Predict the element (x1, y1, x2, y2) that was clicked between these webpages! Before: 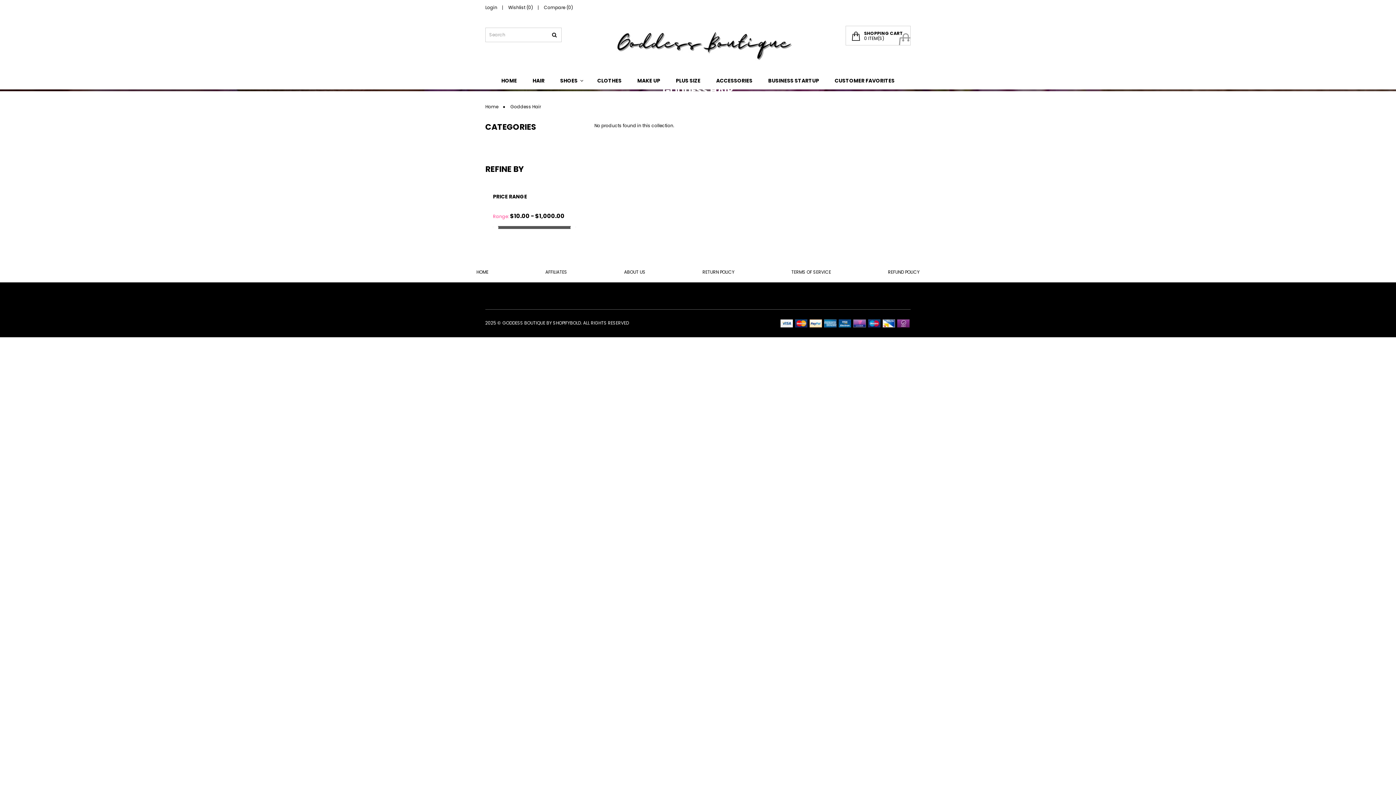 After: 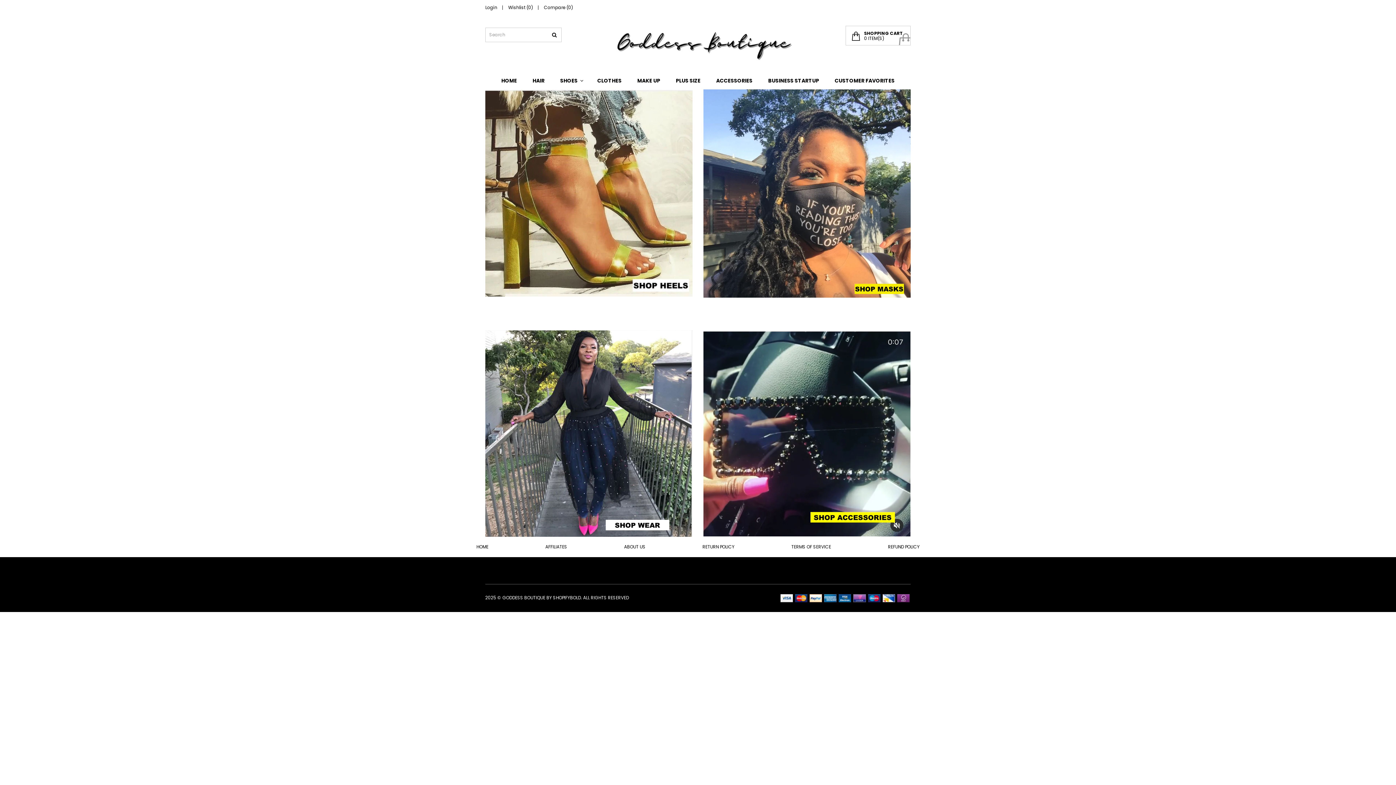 Action: bbox: (476, 269, 488, 275) label: HOME